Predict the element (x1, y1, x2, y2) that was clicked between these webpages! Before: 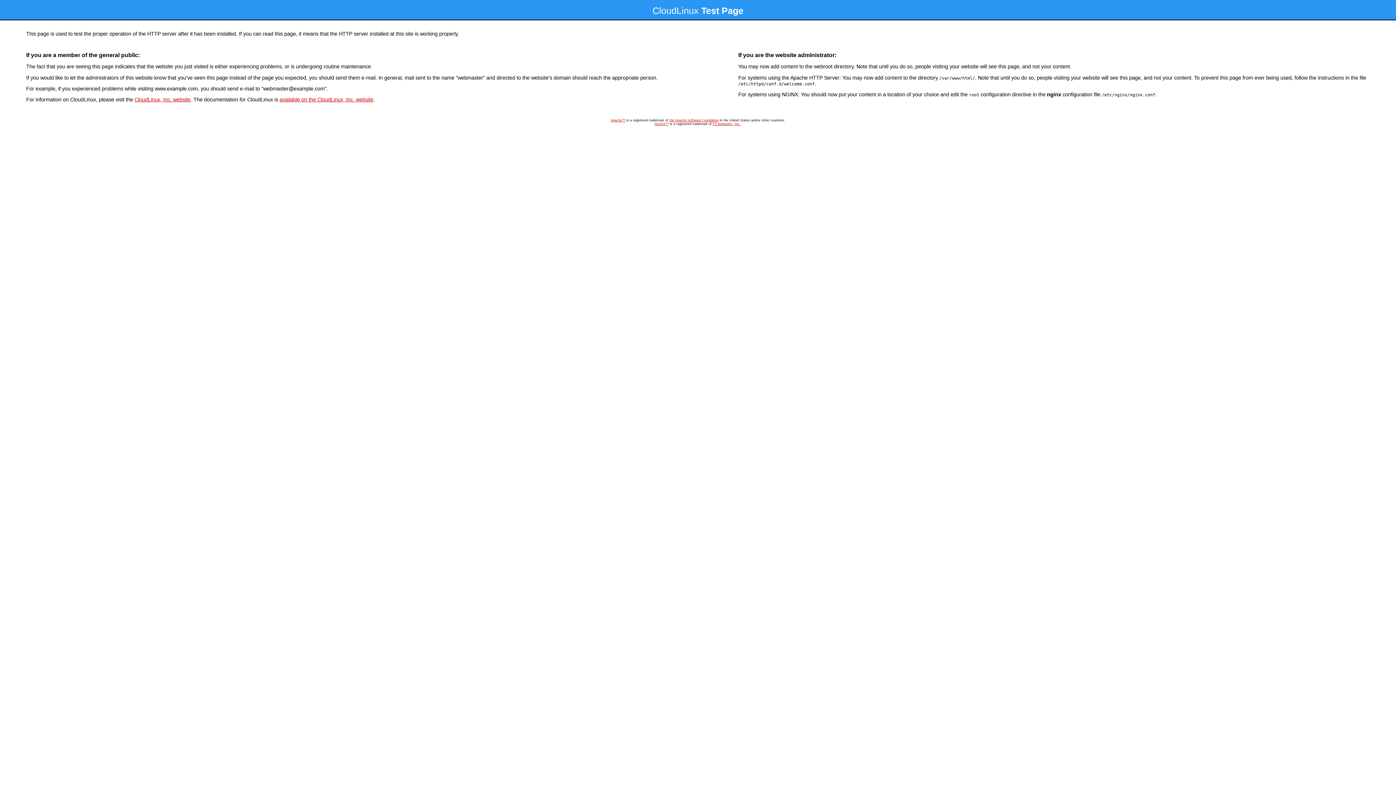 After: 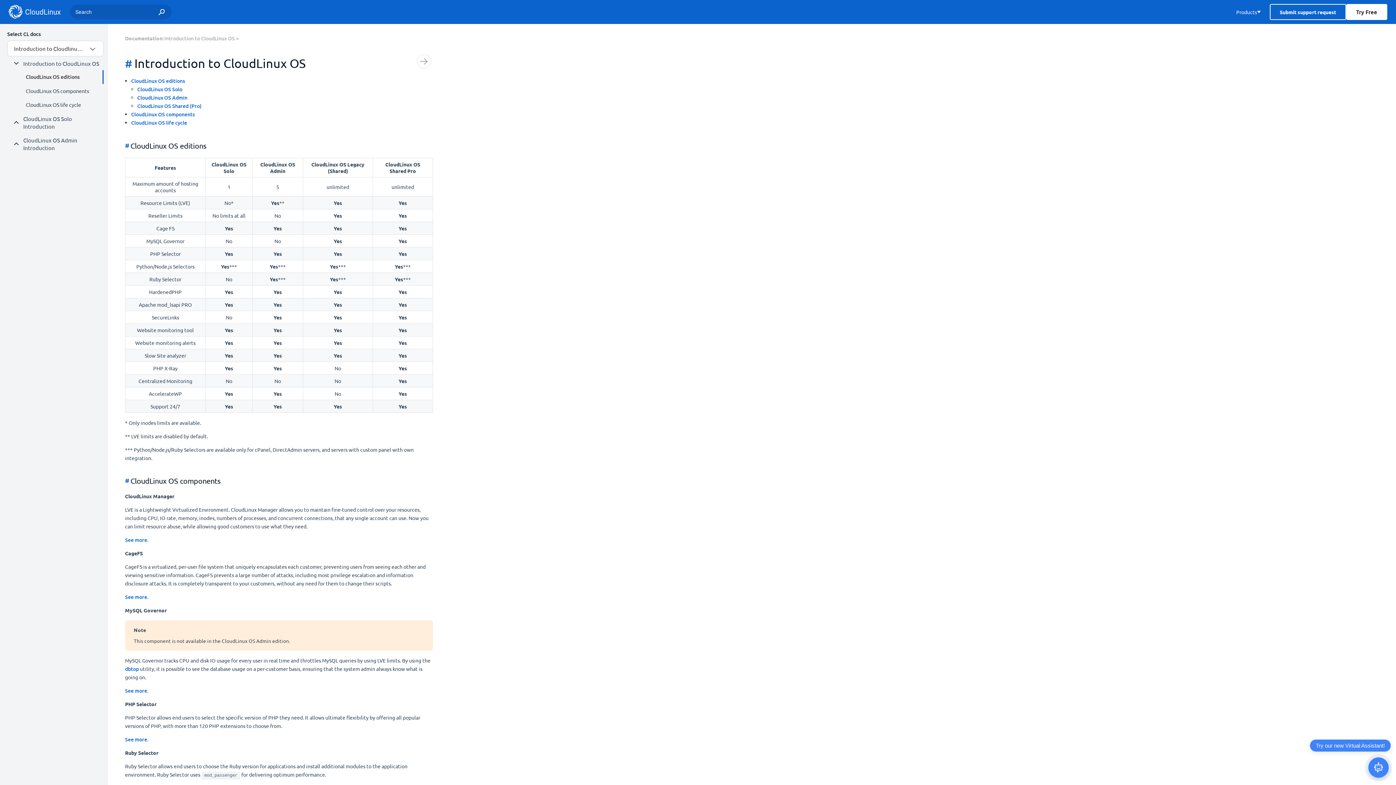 Action: label: available on the CloudLinux, Inc. website bbox: (279, 96, 373, 102)